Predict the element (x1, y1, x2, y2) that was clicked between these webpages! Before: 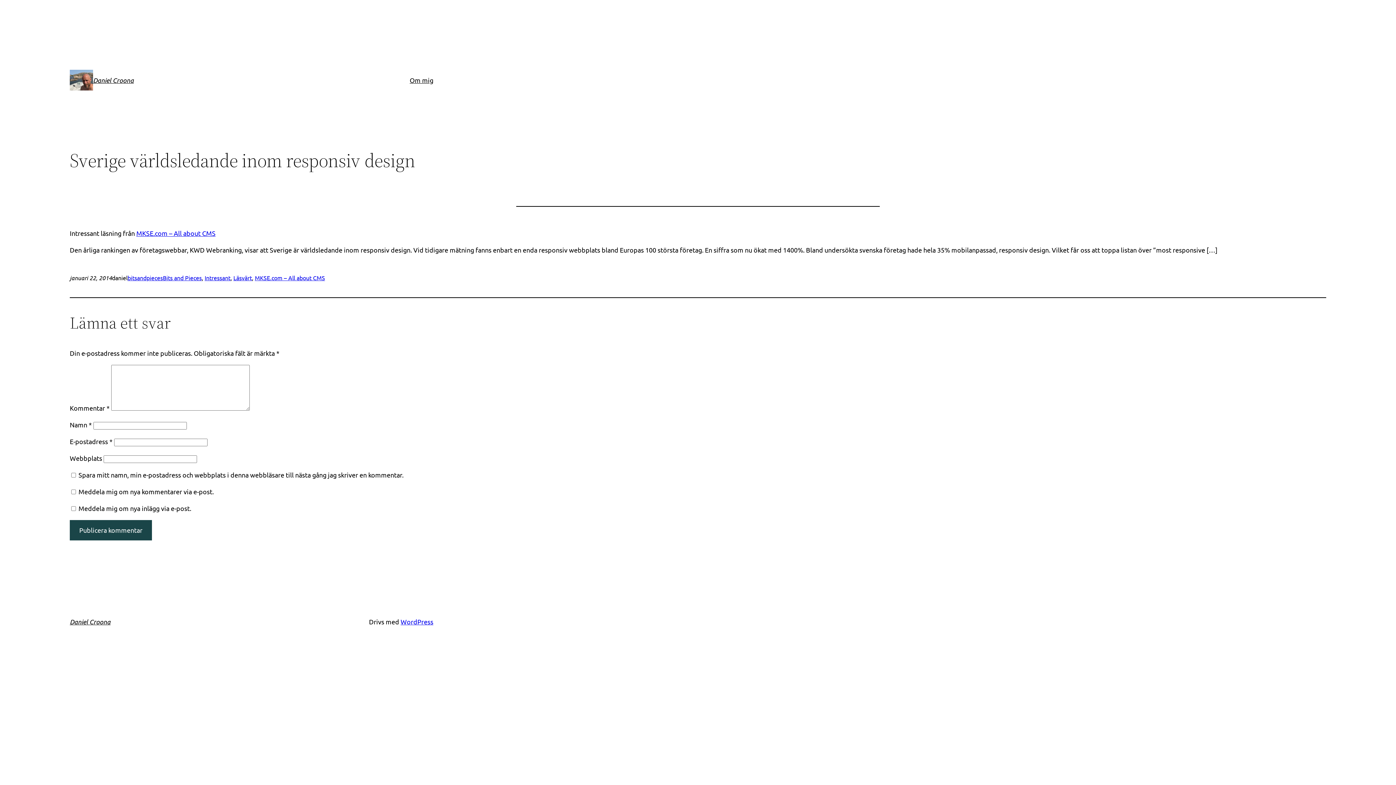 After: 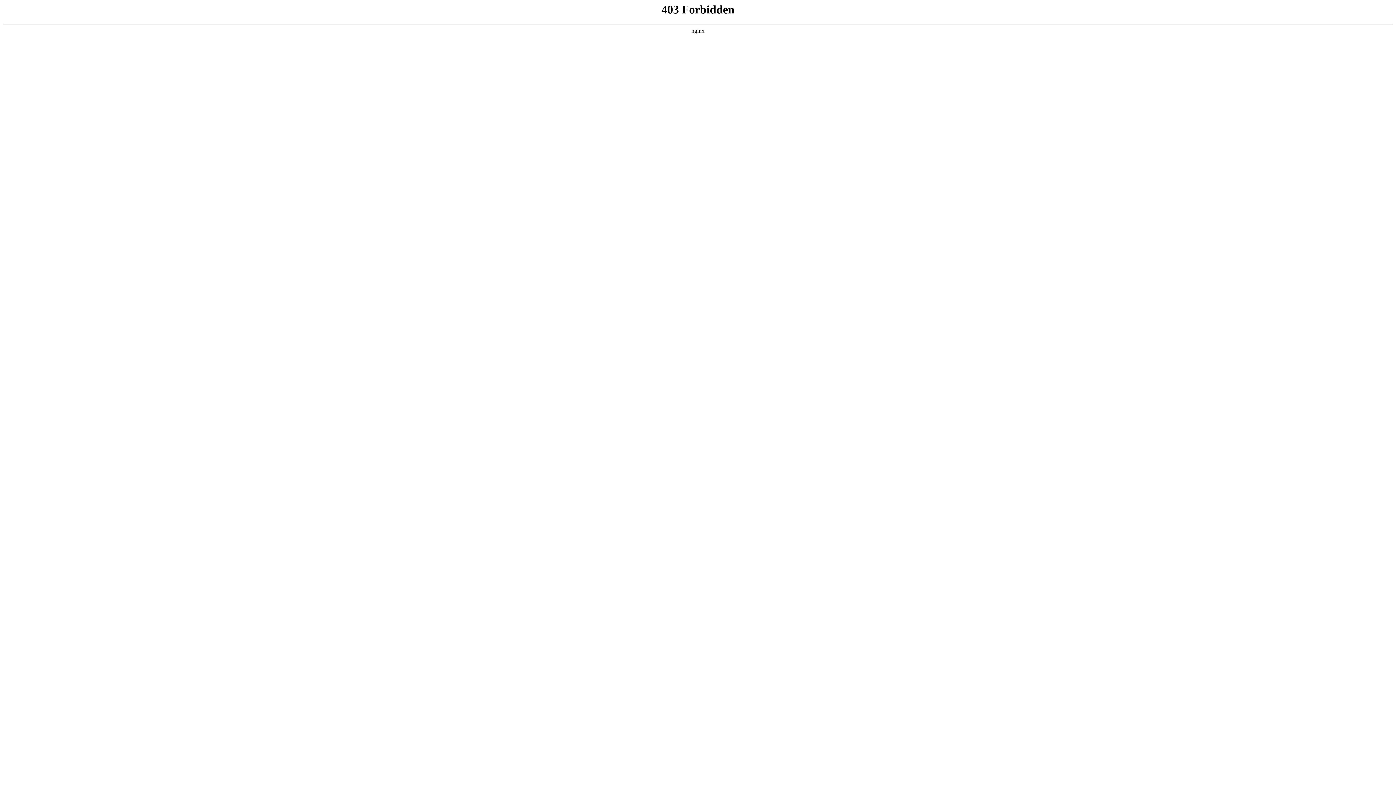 Action: label: WordPress bbox: (400, 618, 433, 625)